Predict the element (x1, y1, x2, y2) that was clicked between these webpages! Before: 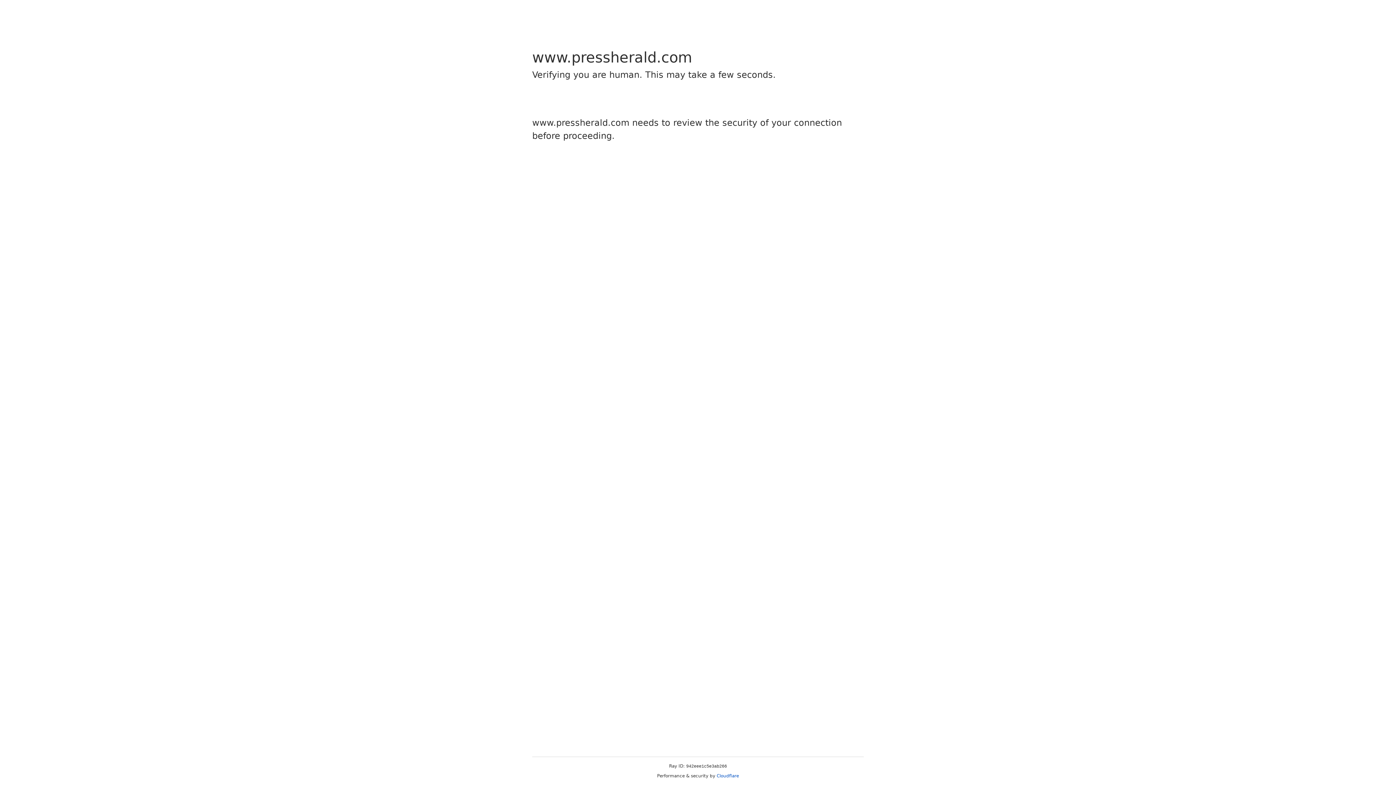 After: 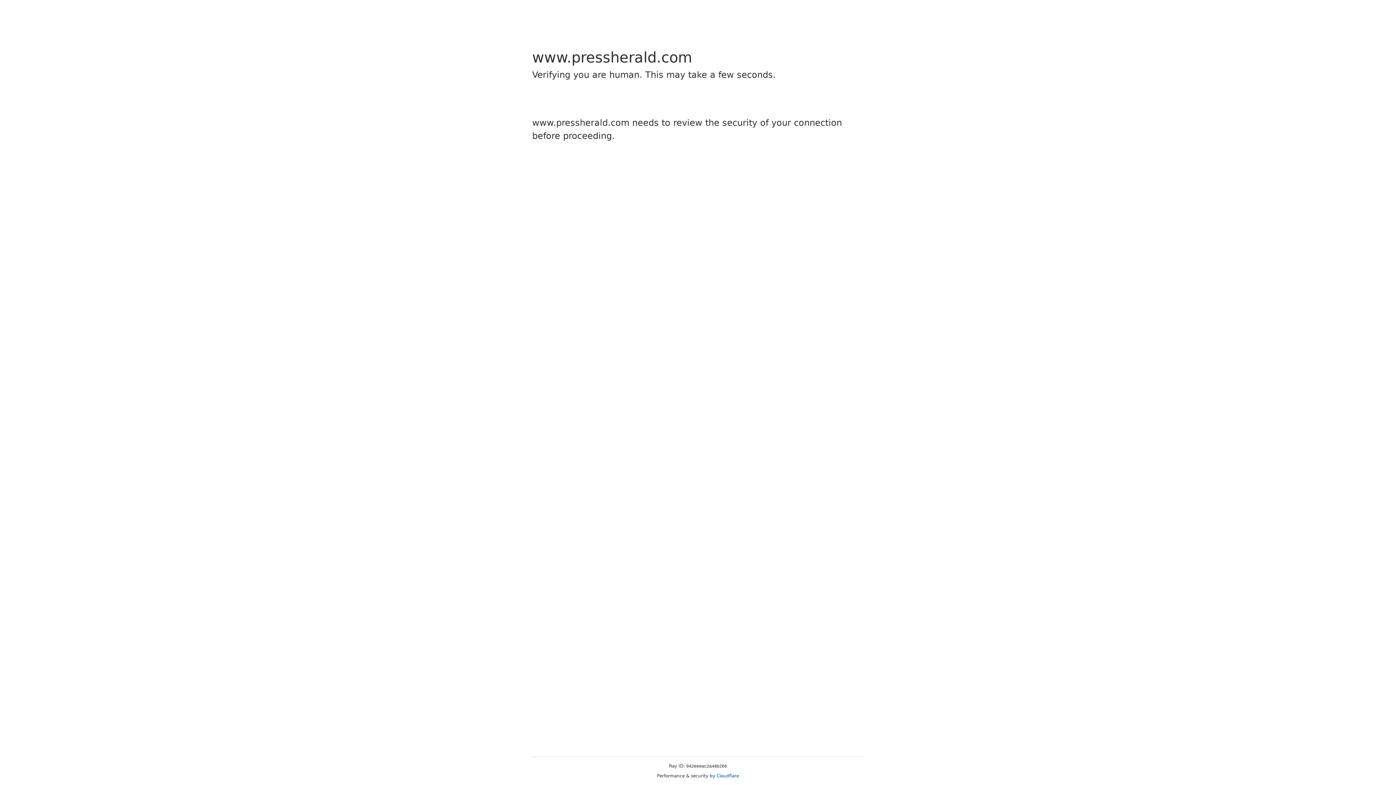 Action: bbox: (716, 773, 739, 778) label: Cloudflare